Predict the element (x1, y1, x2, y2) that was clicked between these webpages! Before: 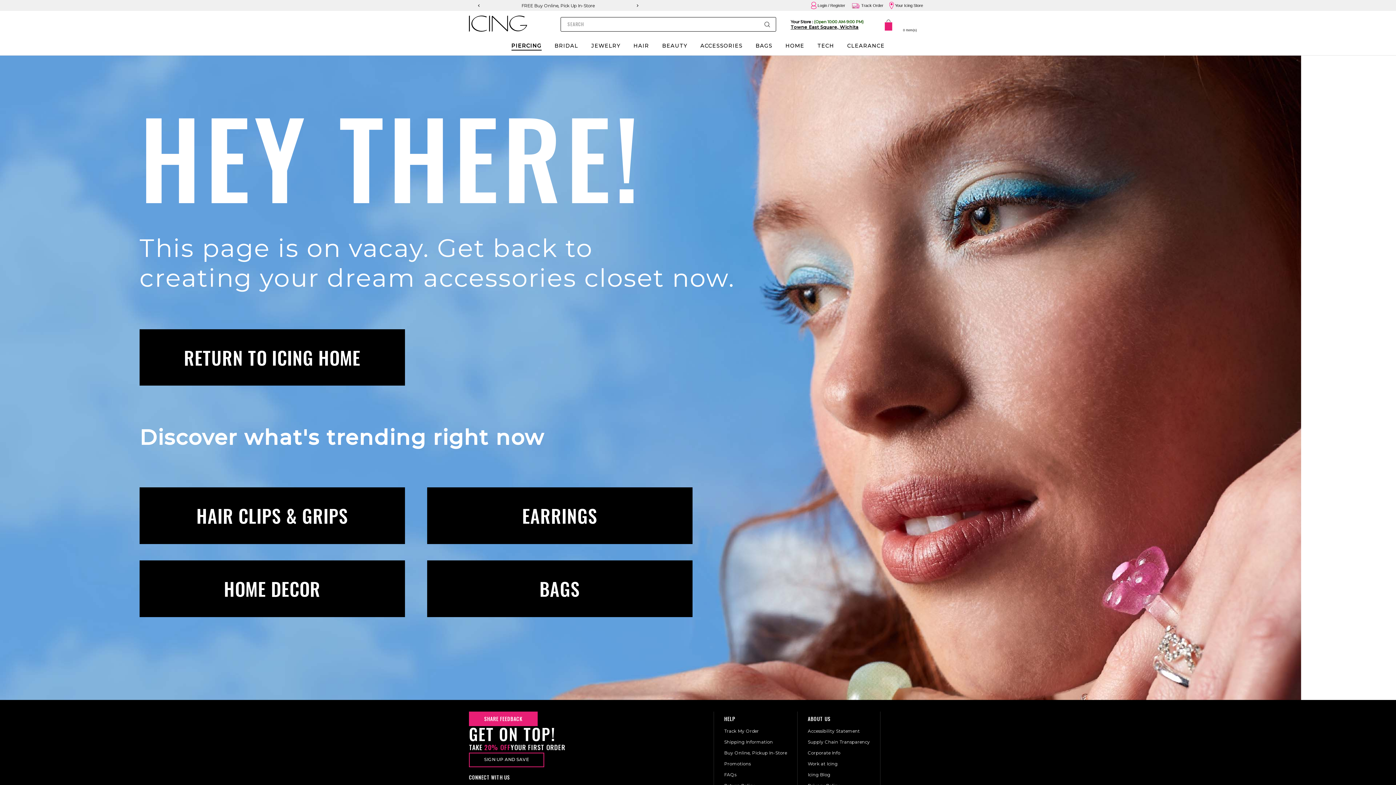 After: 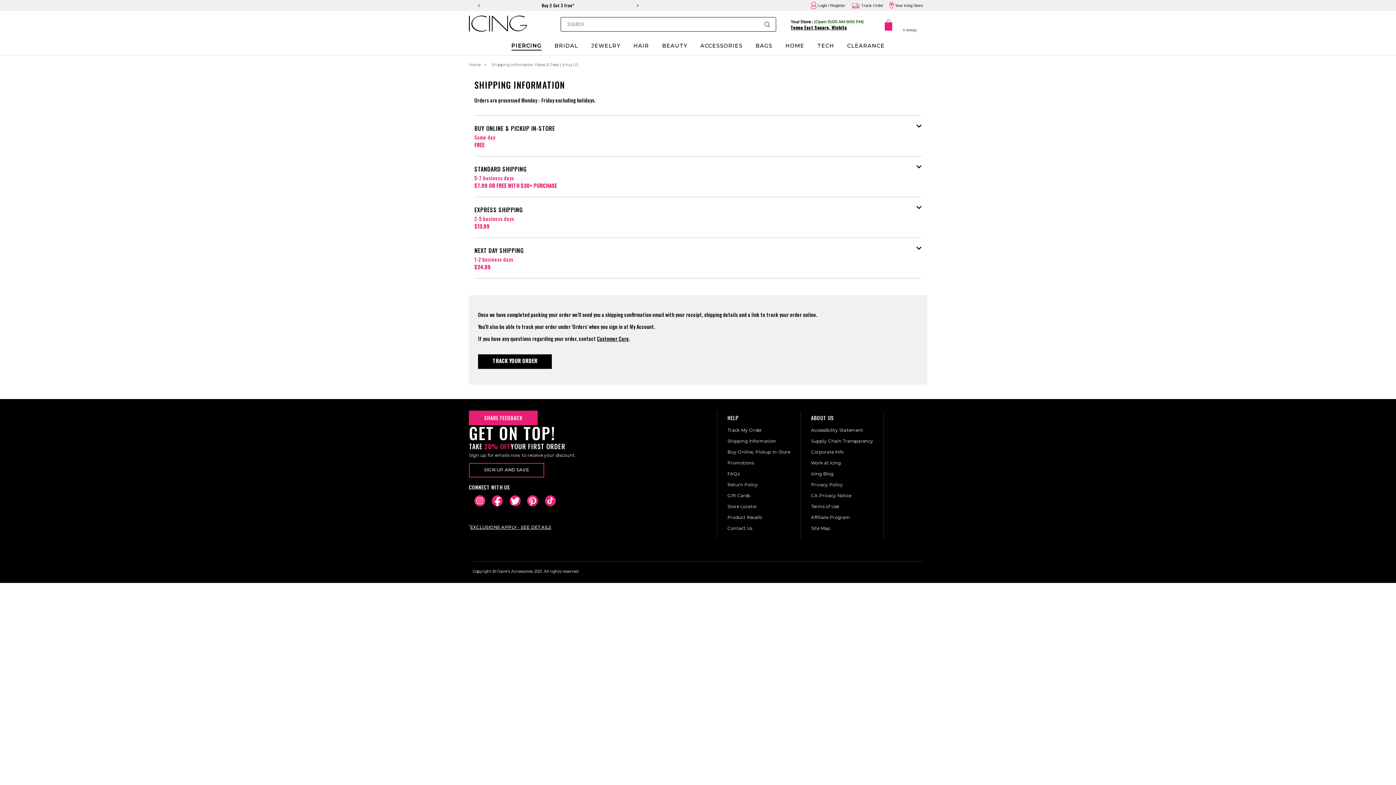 Action: bbox: (724, 739, 773, 745) label: Shipping Information